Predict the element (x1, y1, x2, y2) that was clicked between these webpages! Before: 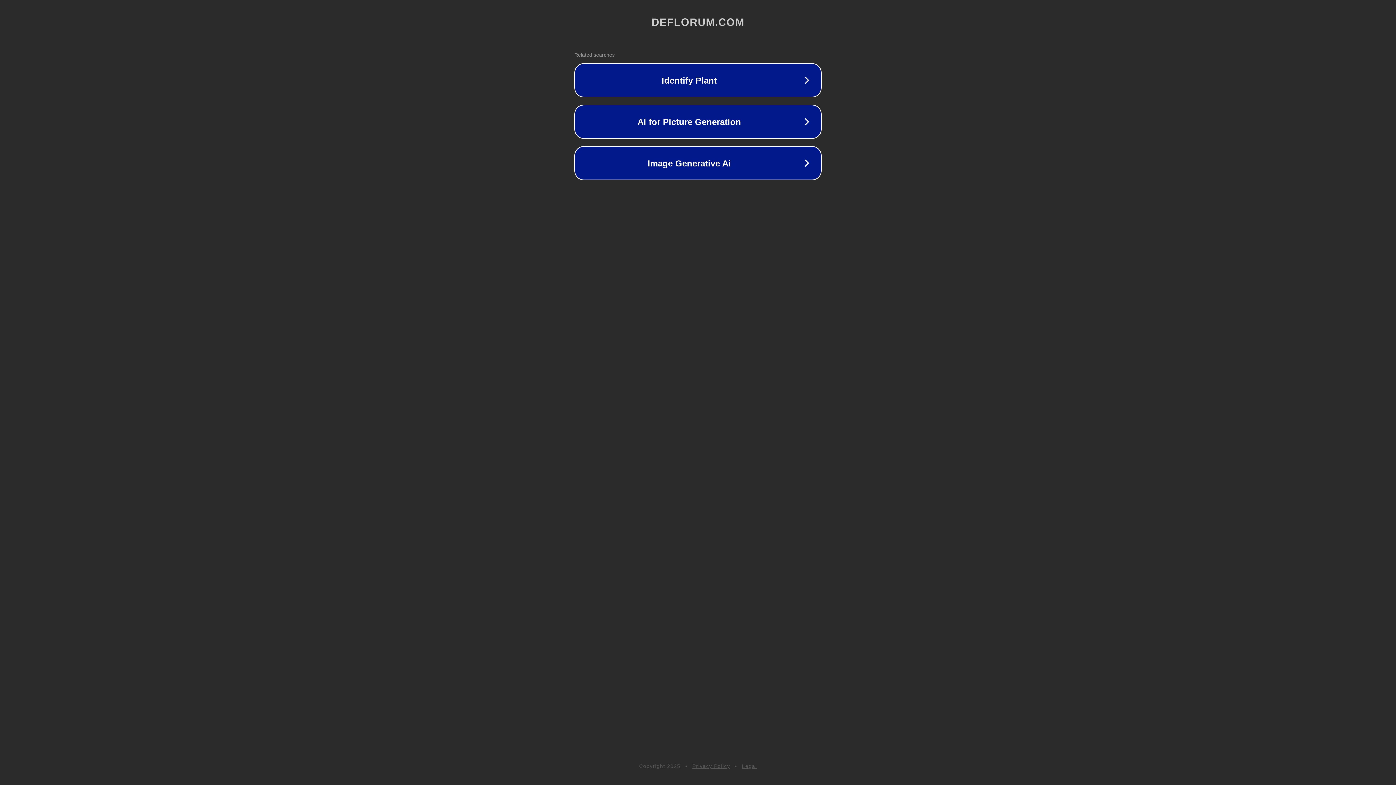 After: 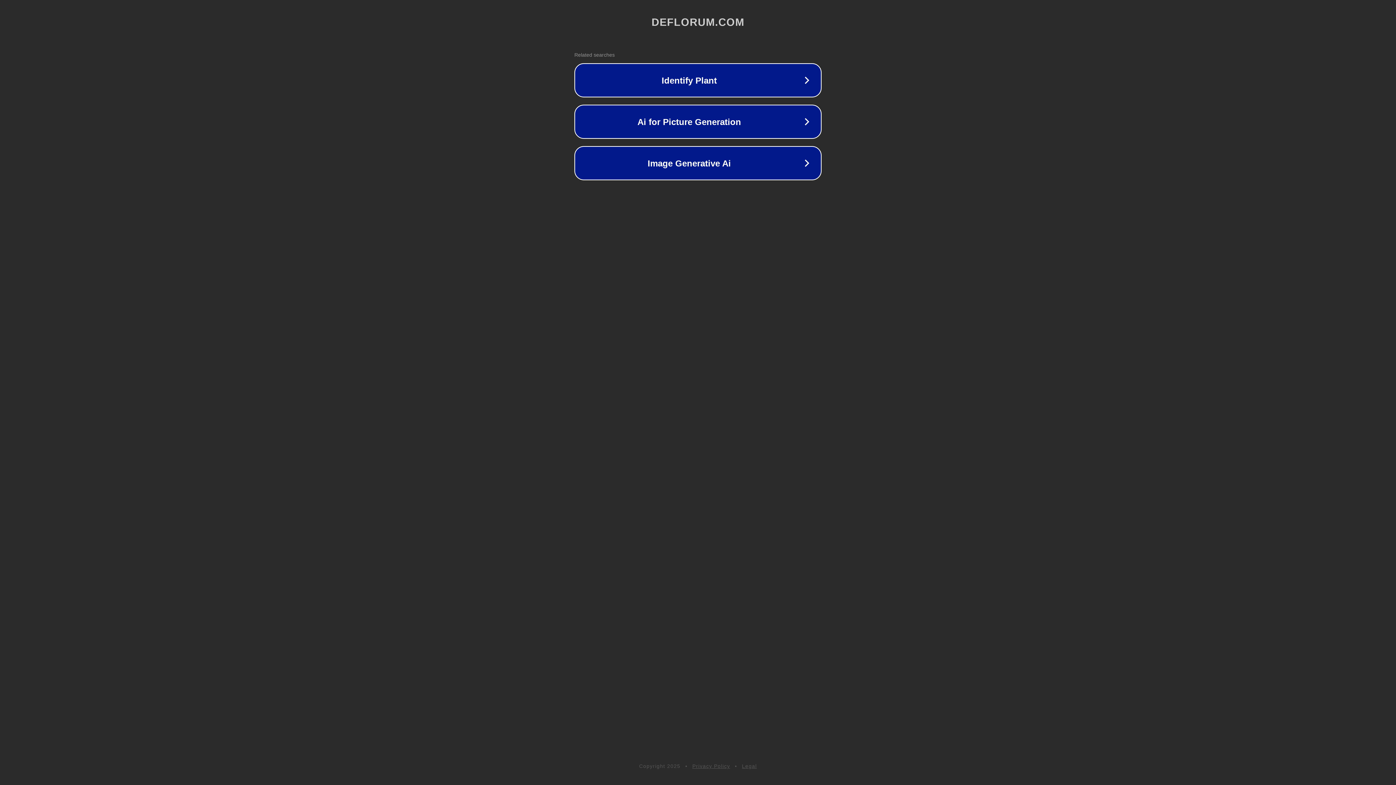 Action: bbox: (692, 763, 730, 769) label: Privacy Policy